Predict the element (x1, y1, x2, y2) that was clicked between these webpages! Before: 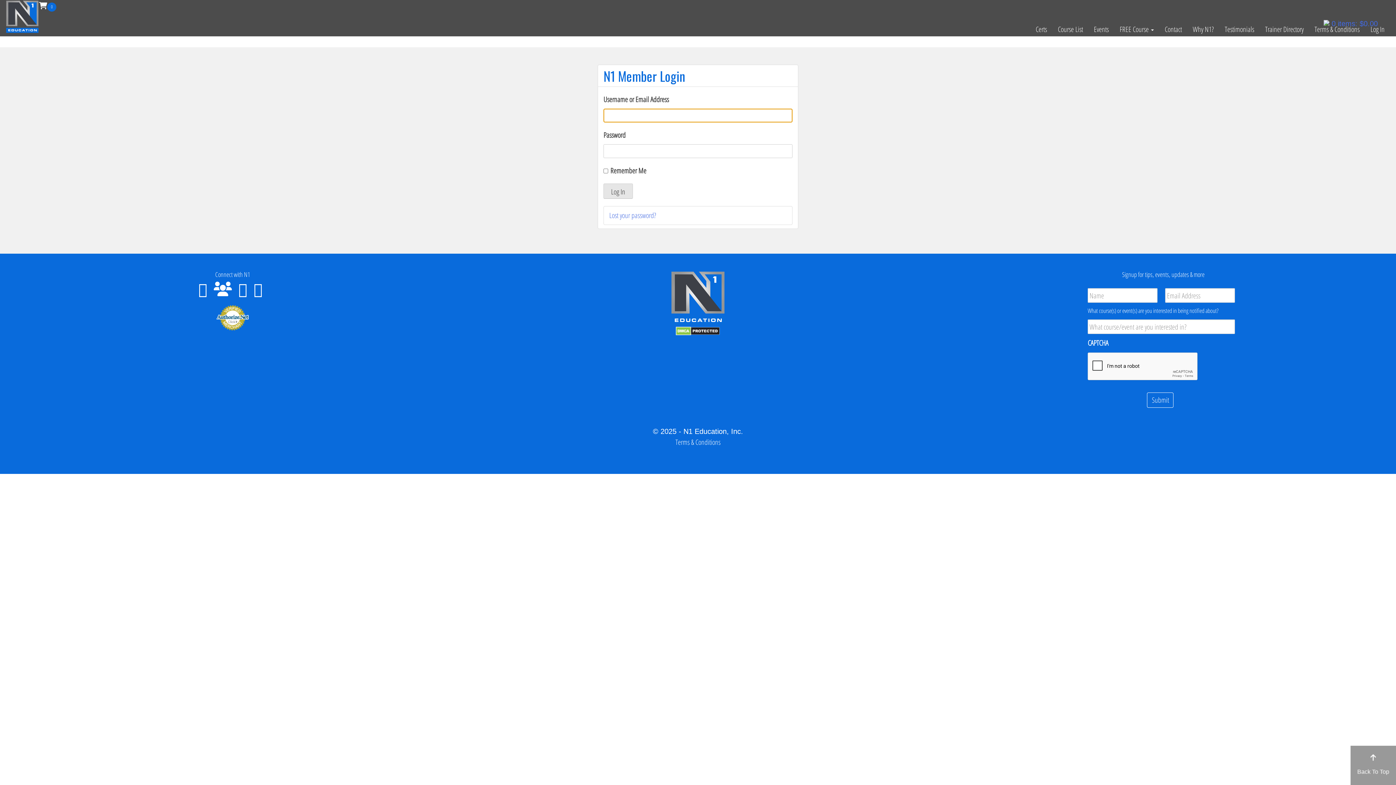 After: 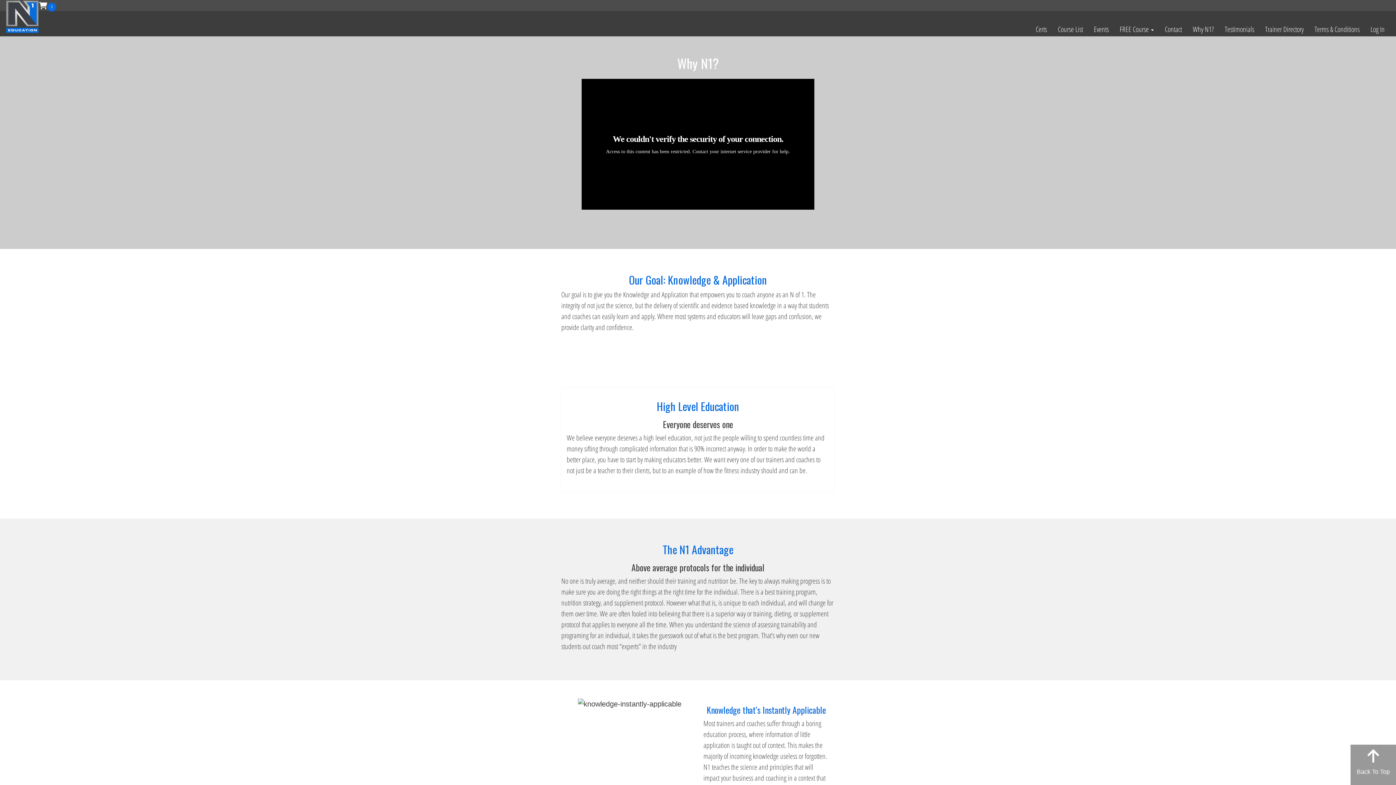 Action: bbox: (1187, 11, 1219, 47) label: Why N1?